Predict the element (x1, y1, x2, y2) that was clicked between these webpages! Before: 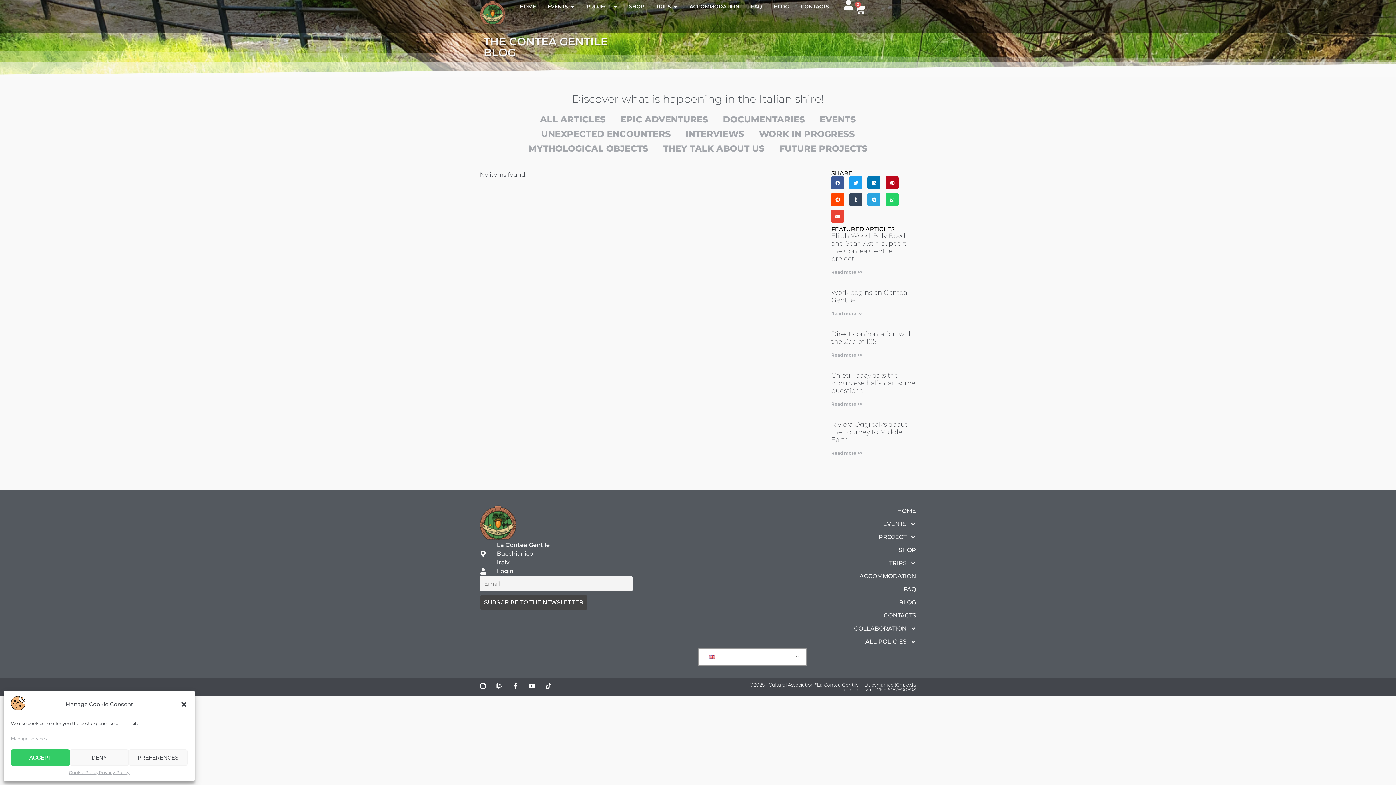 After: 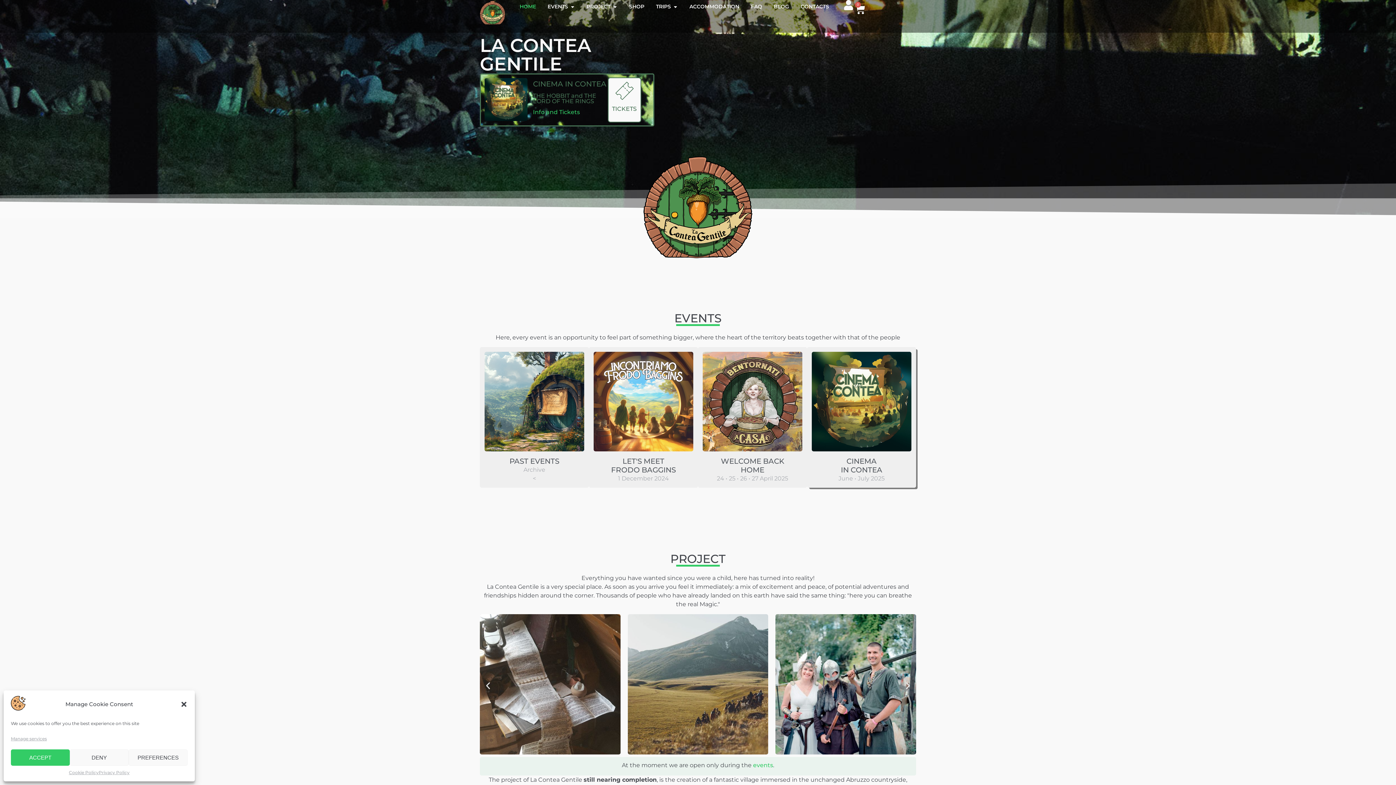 Action: bbox: (519, 2, 536, 10) label: HOME